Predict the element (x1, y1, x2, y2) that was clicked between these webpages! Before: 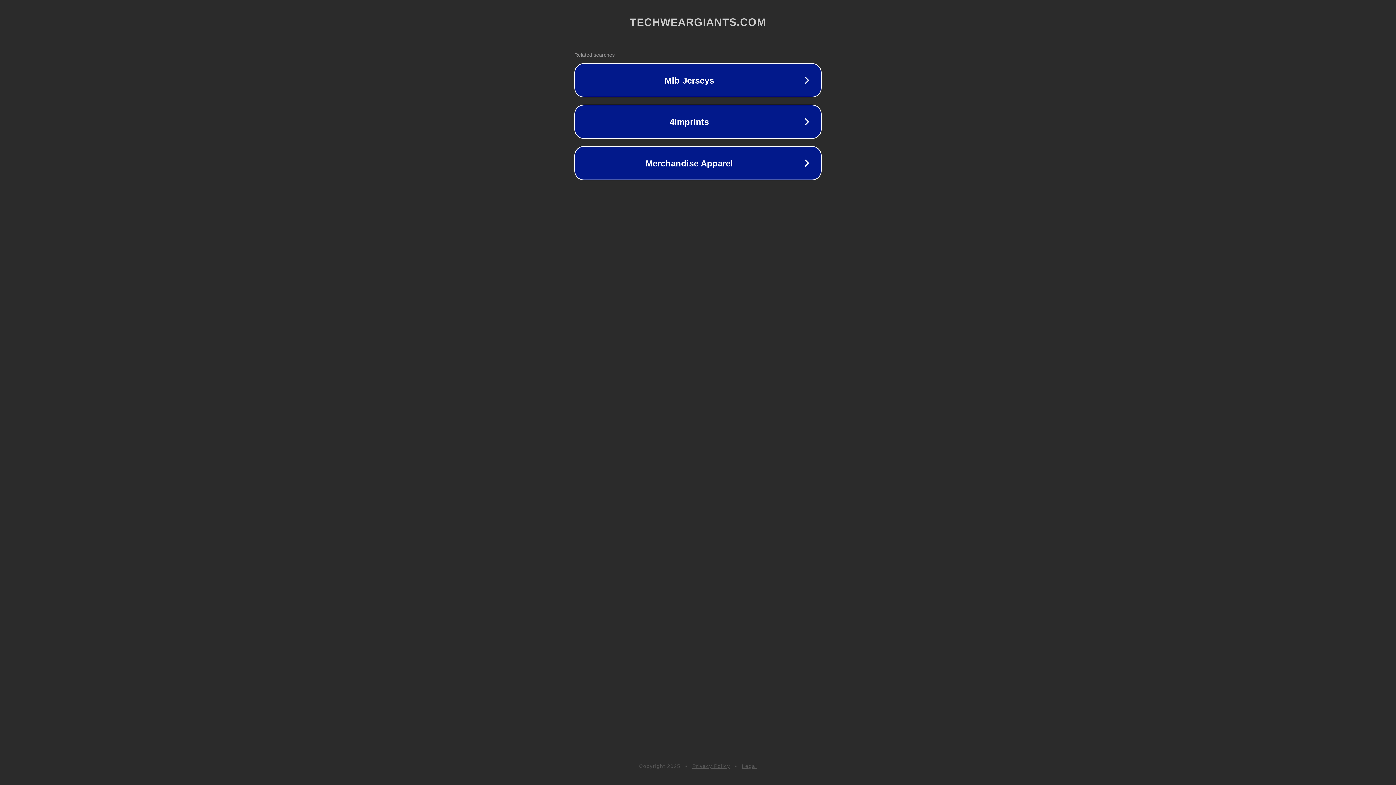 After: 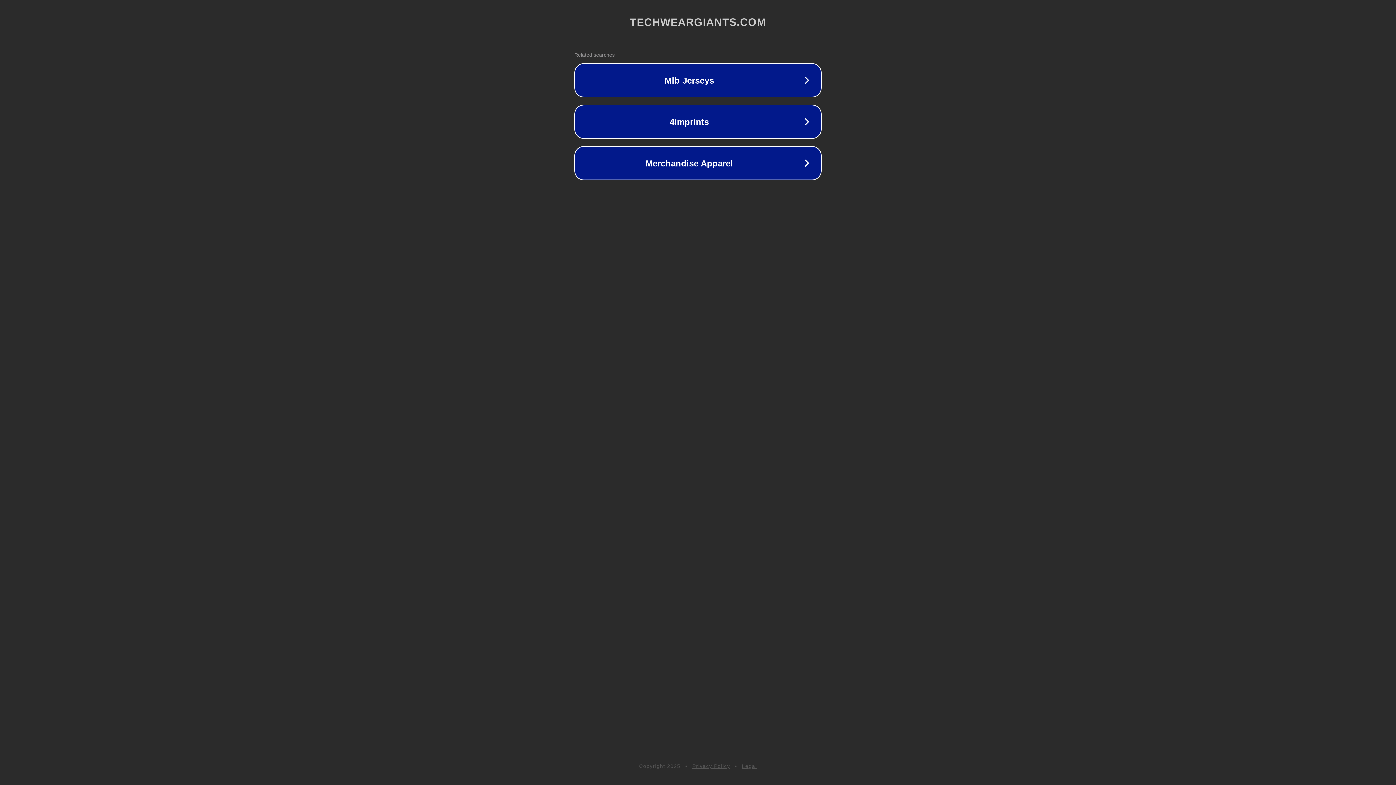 Action: label: Legal bbox: (742, 763, 757, 769)